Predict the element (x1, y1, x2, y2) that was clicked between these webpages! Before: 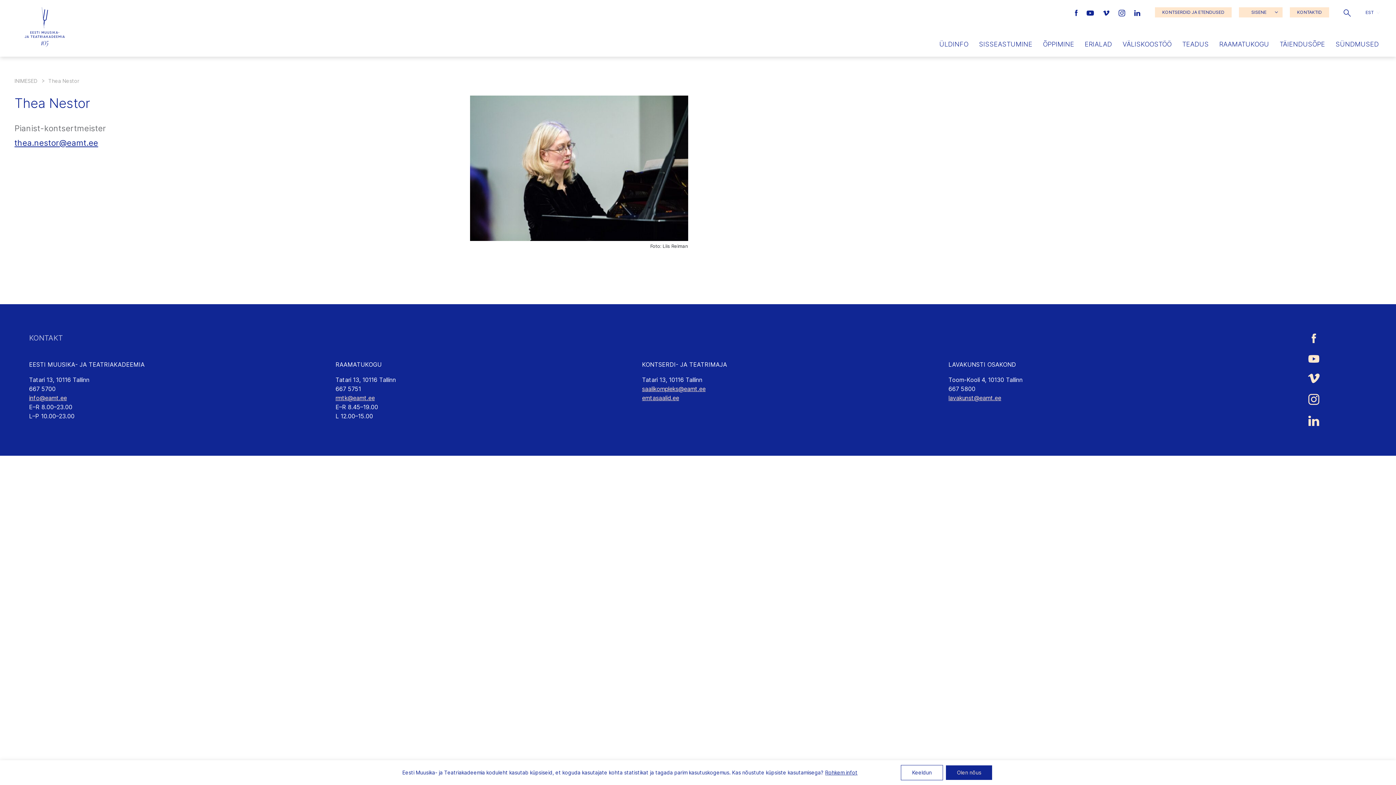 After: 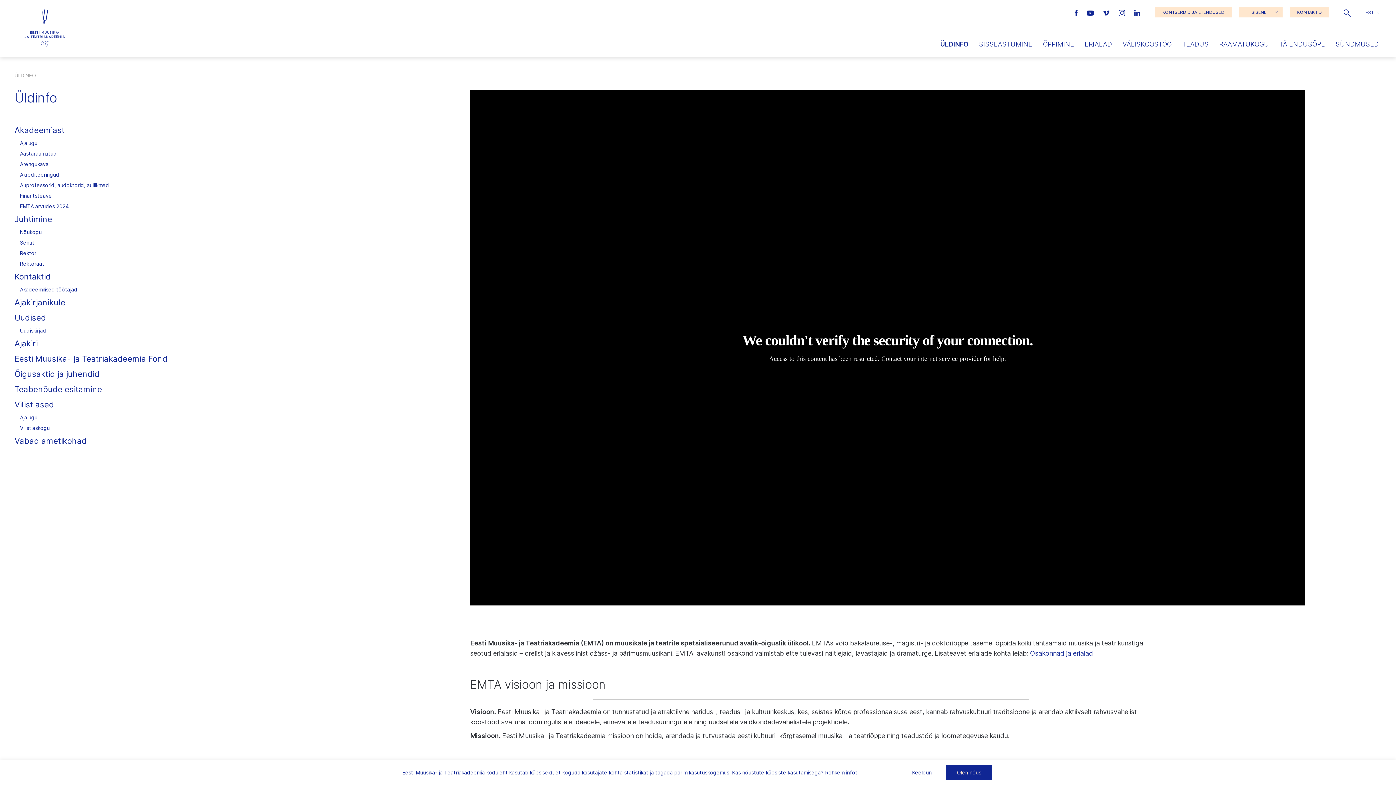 Action: bbox: (935, 39, 973, 56) label: ÜLDINFO